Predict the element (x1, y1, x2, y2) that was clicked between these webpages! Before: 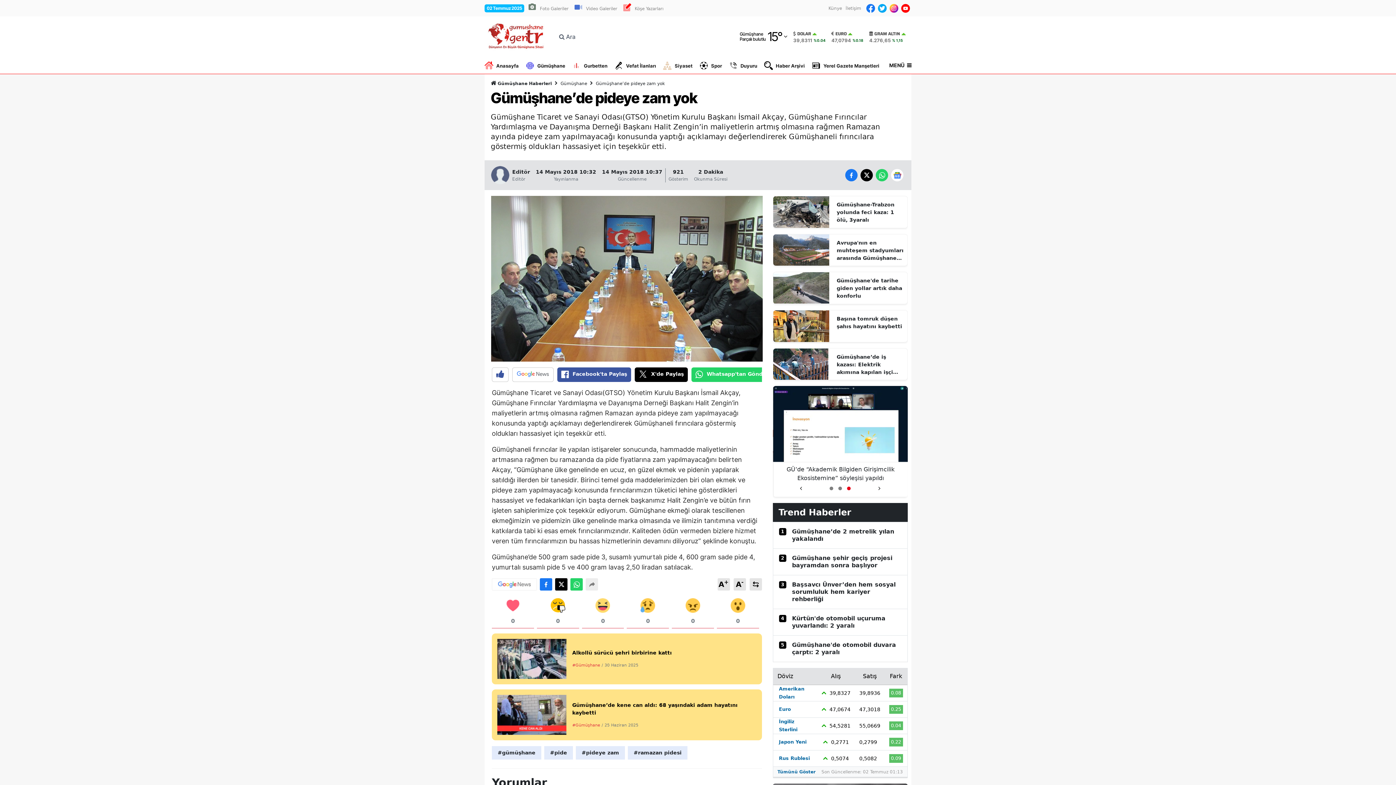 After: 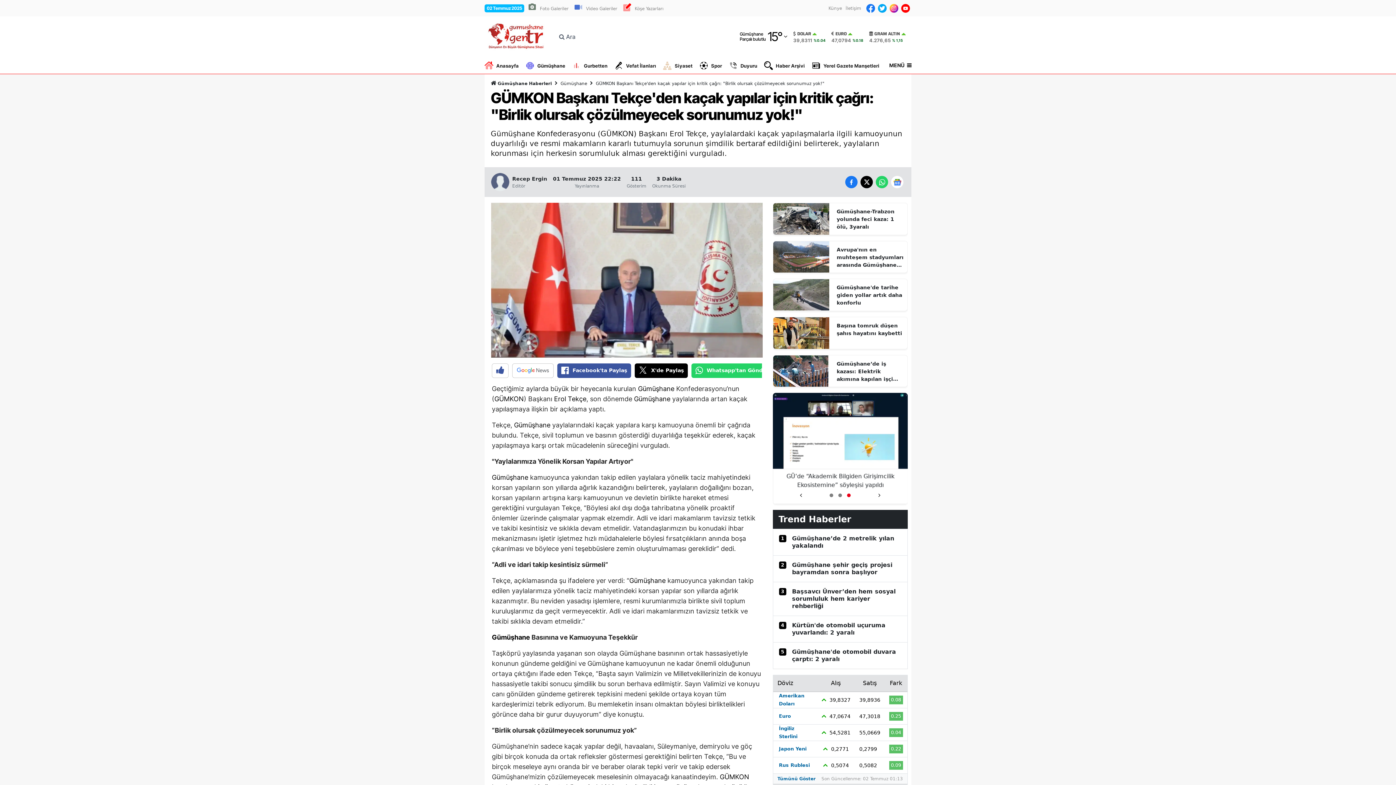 Action: label: 2 of 3 bbox: (838, 486, 842, 490)